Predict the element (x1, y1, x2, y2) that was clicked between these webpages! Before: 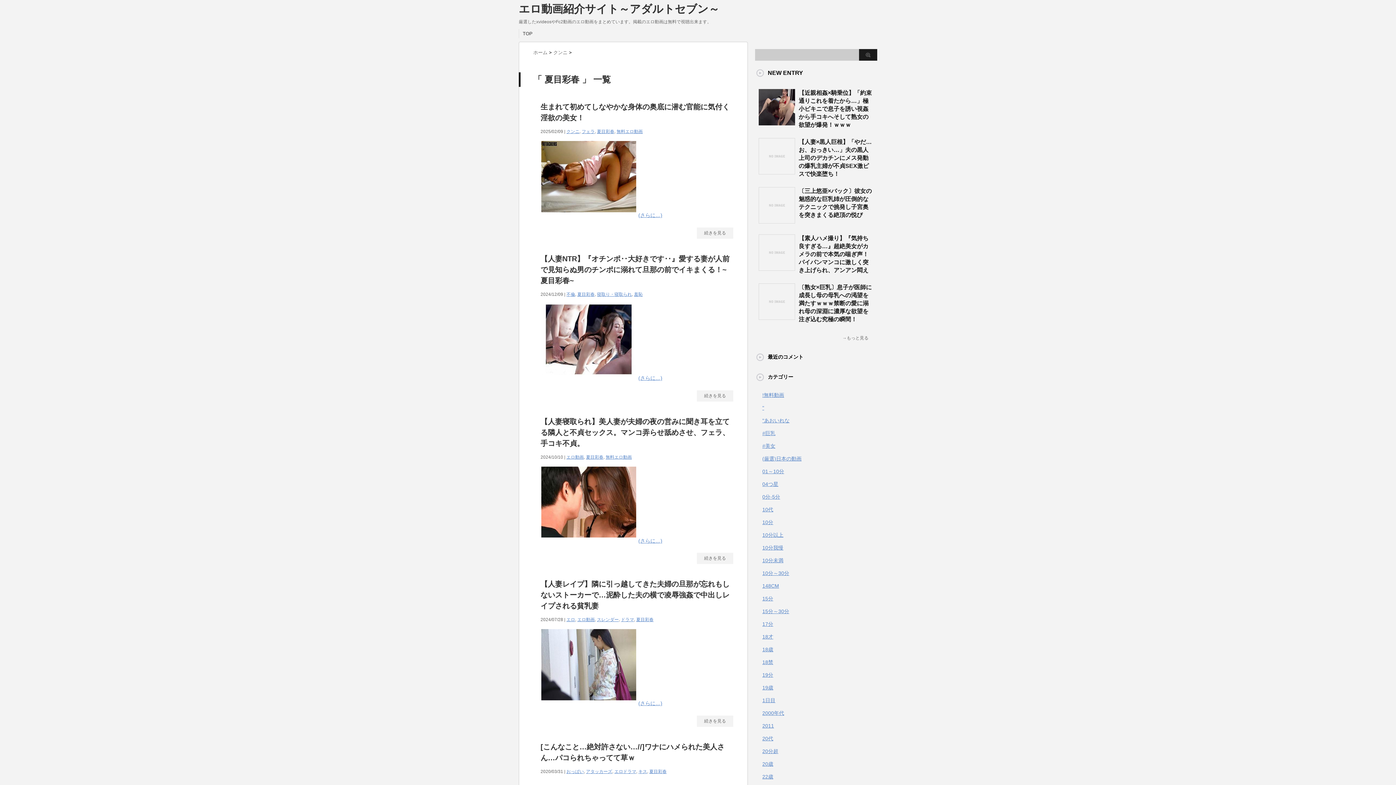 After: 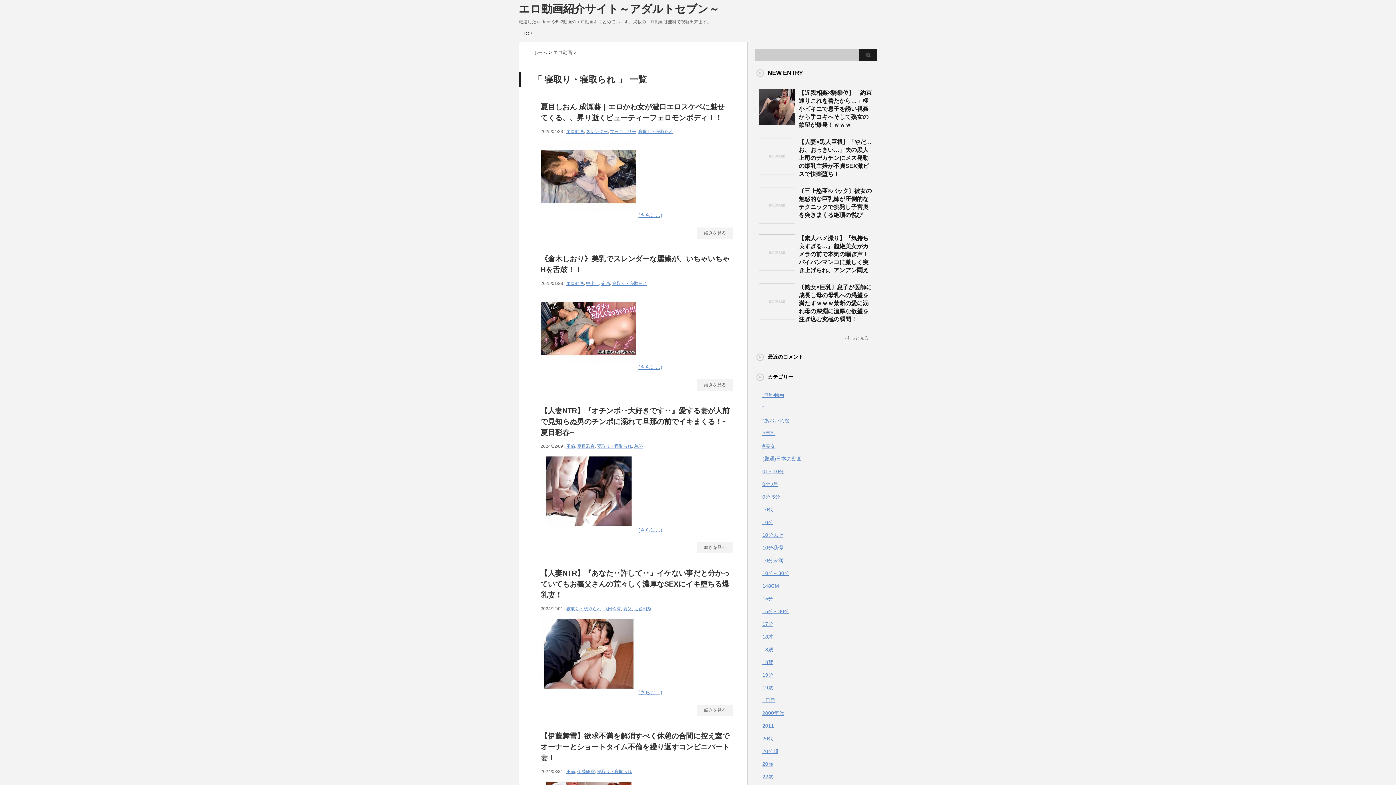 Action: bbox: (597, 291, 632, 297) label: 寝取り・寝取られ